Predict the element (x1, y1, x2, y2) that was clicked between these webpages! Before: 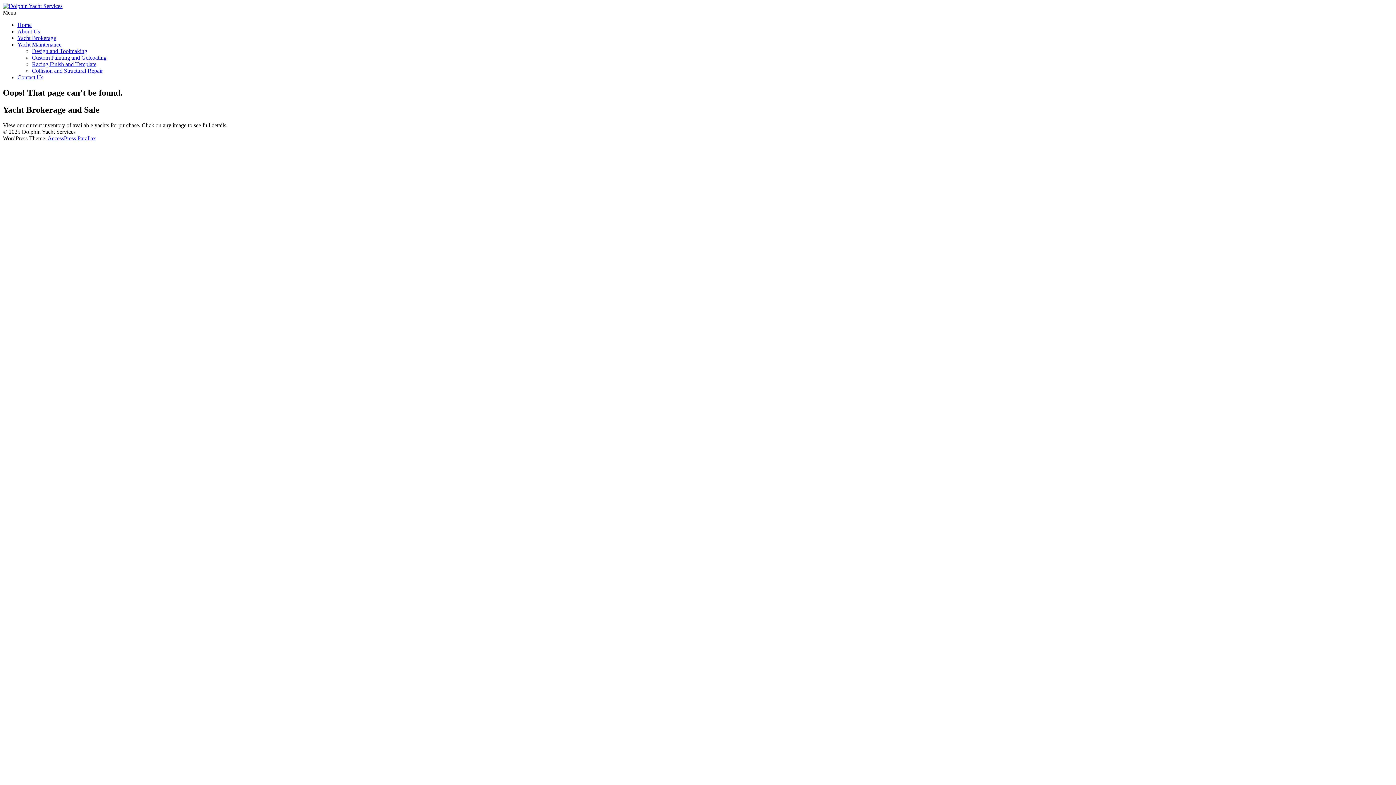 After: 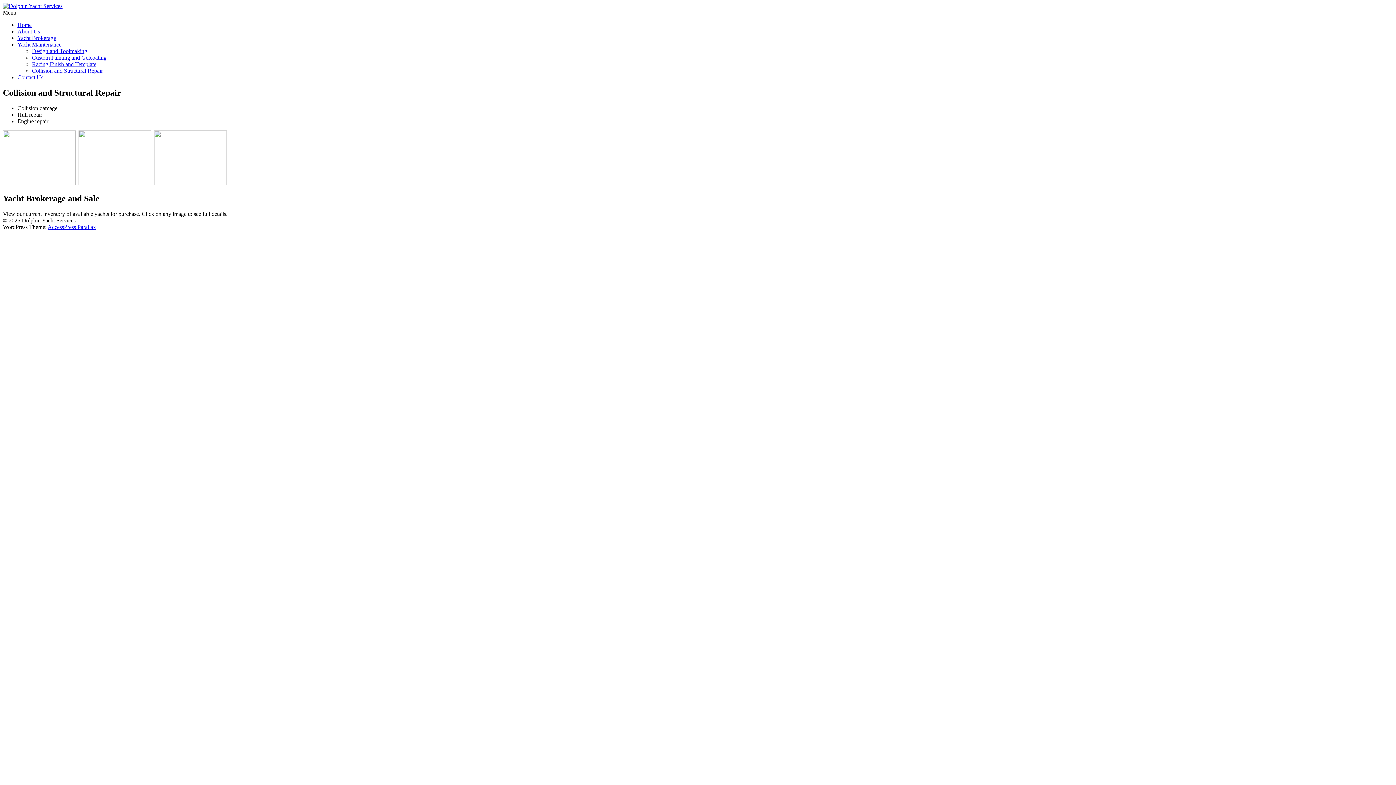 Action: label: Collision and Structural Repair bbox: (32, 67, 102, 73)